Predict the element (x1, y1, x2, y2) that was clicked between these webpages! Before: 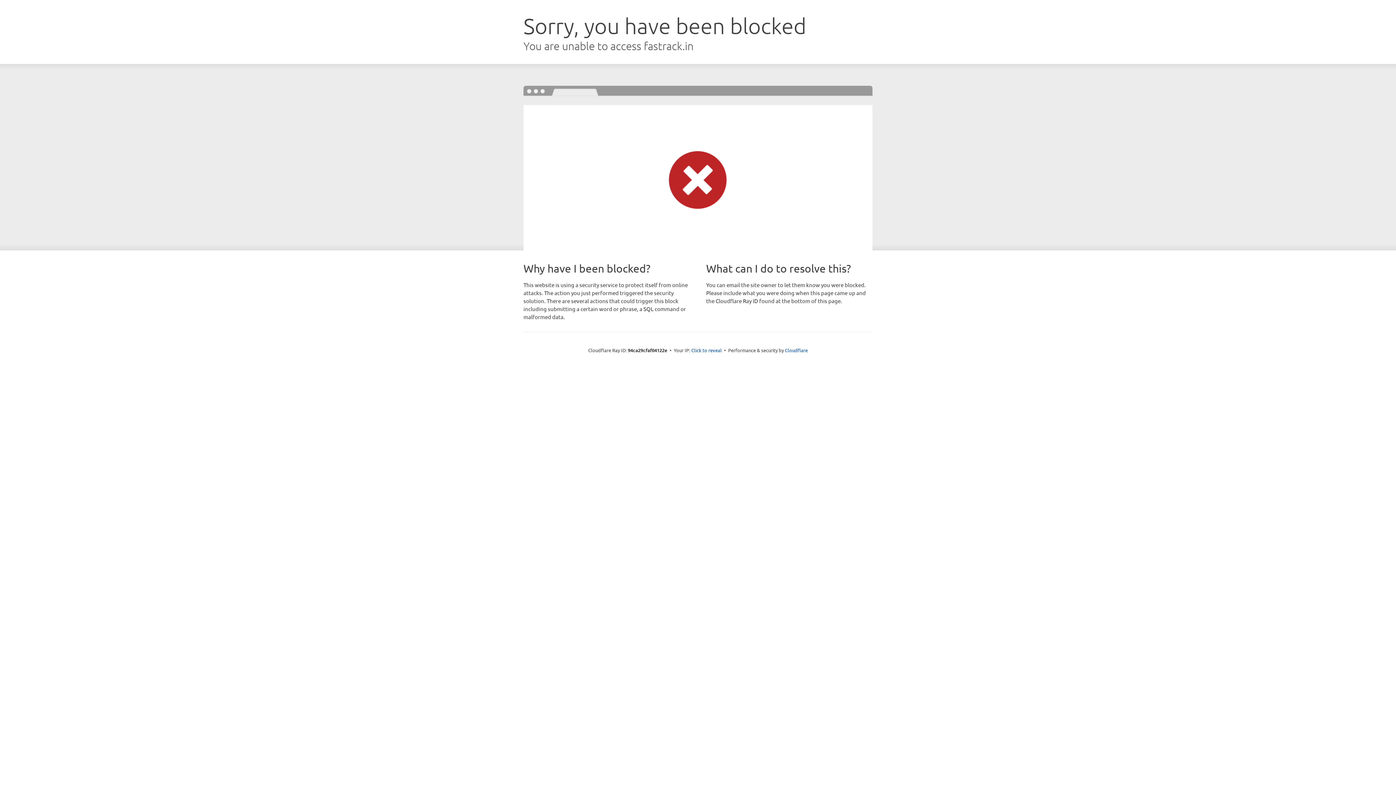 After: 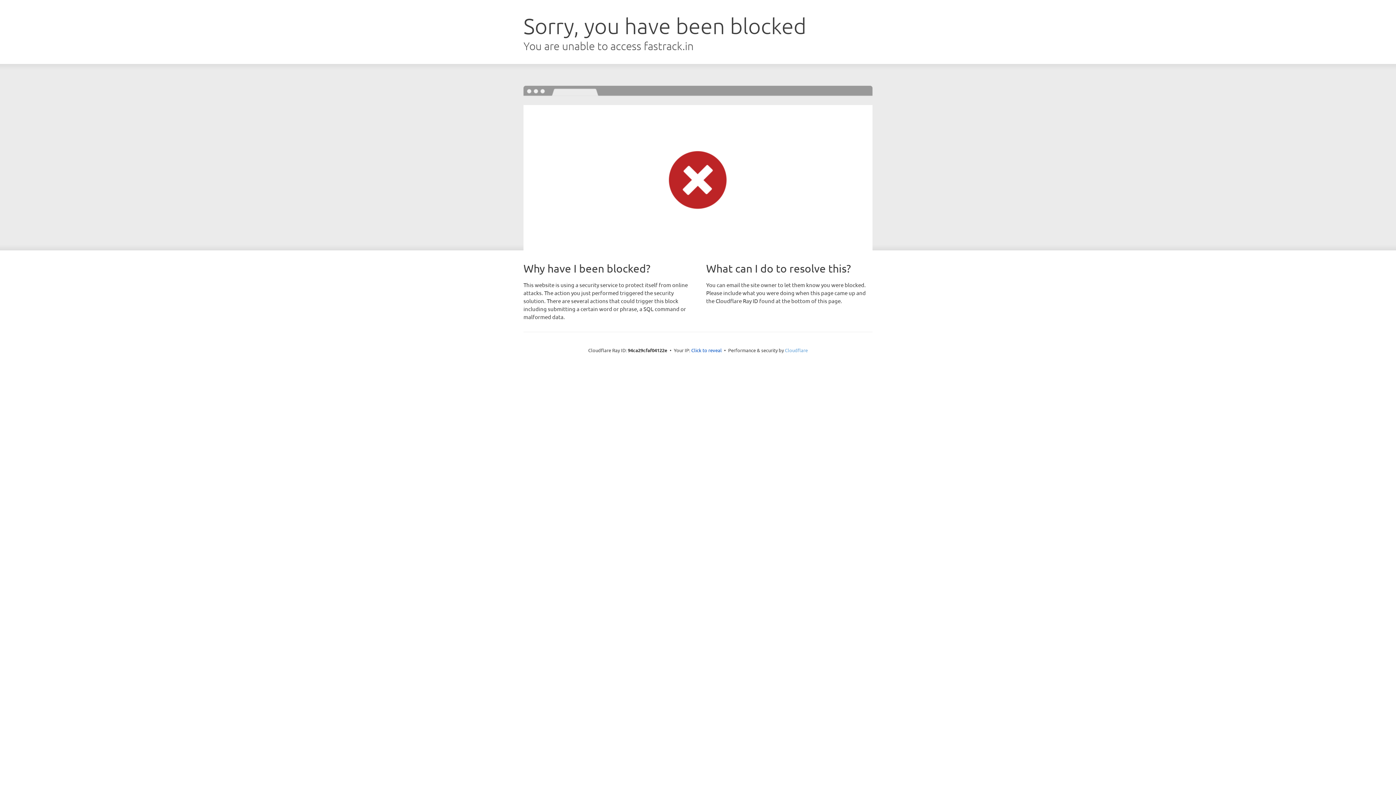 Action: bbox: (785, 347, 808, 353) label: Cloudflare